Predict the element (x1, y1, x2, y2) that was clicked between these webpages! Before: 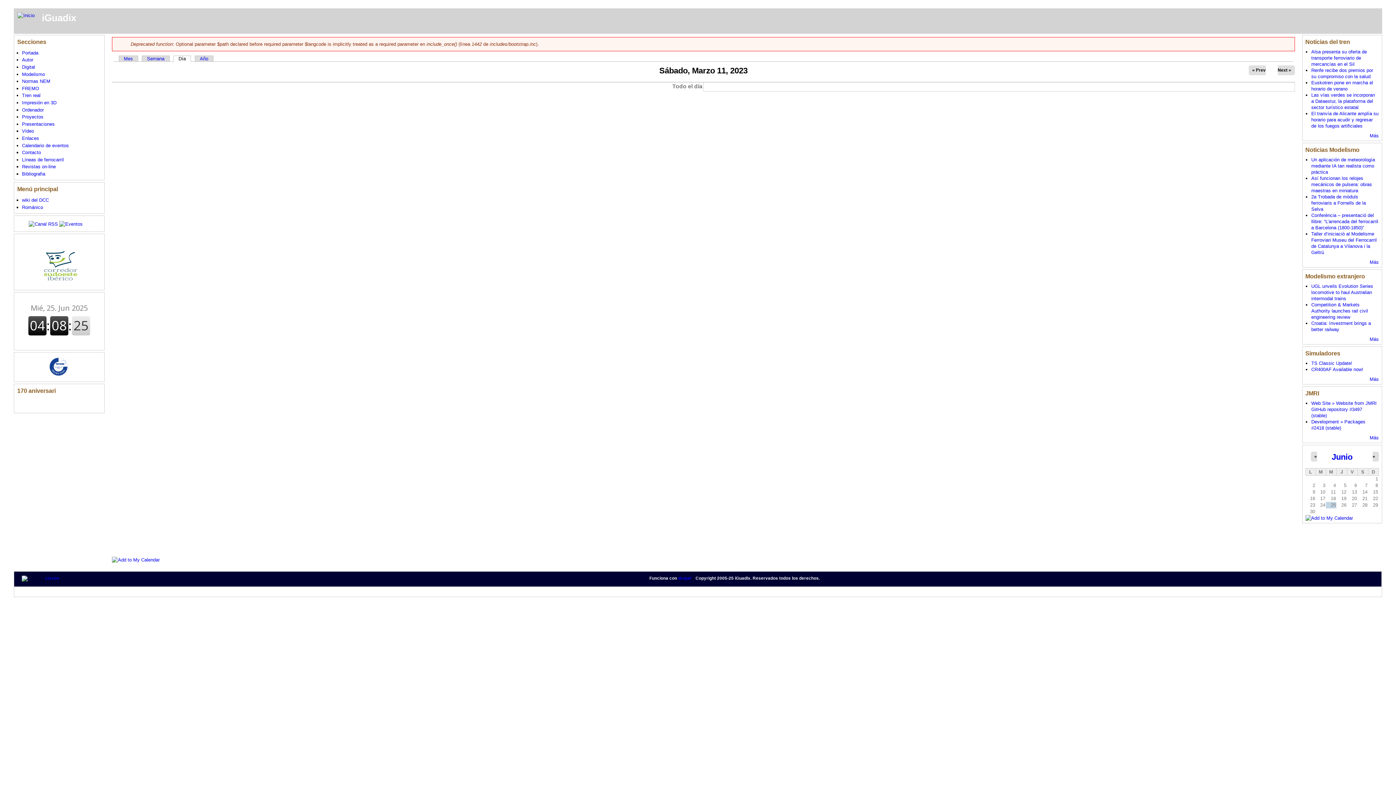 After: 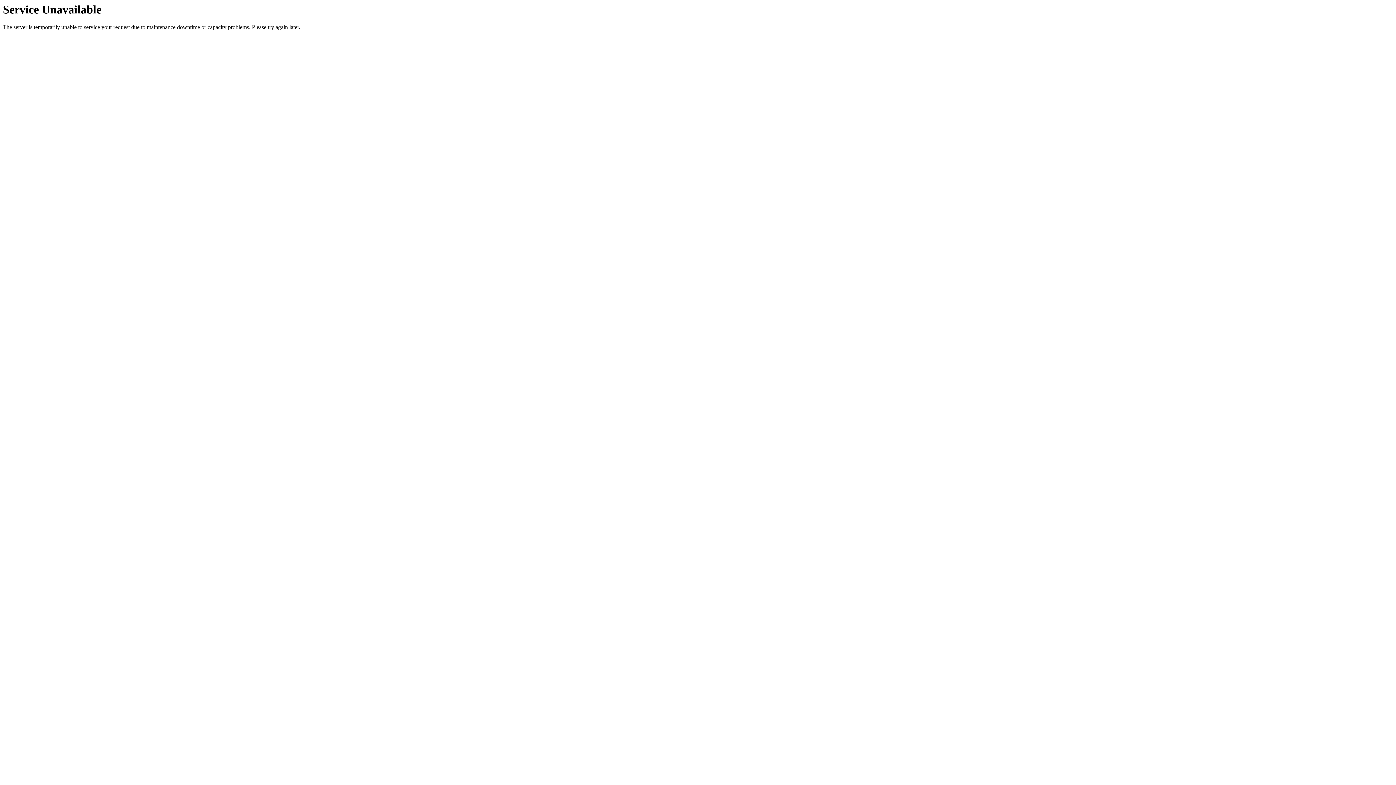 Action: bbox: (28, 221, 57, 227)